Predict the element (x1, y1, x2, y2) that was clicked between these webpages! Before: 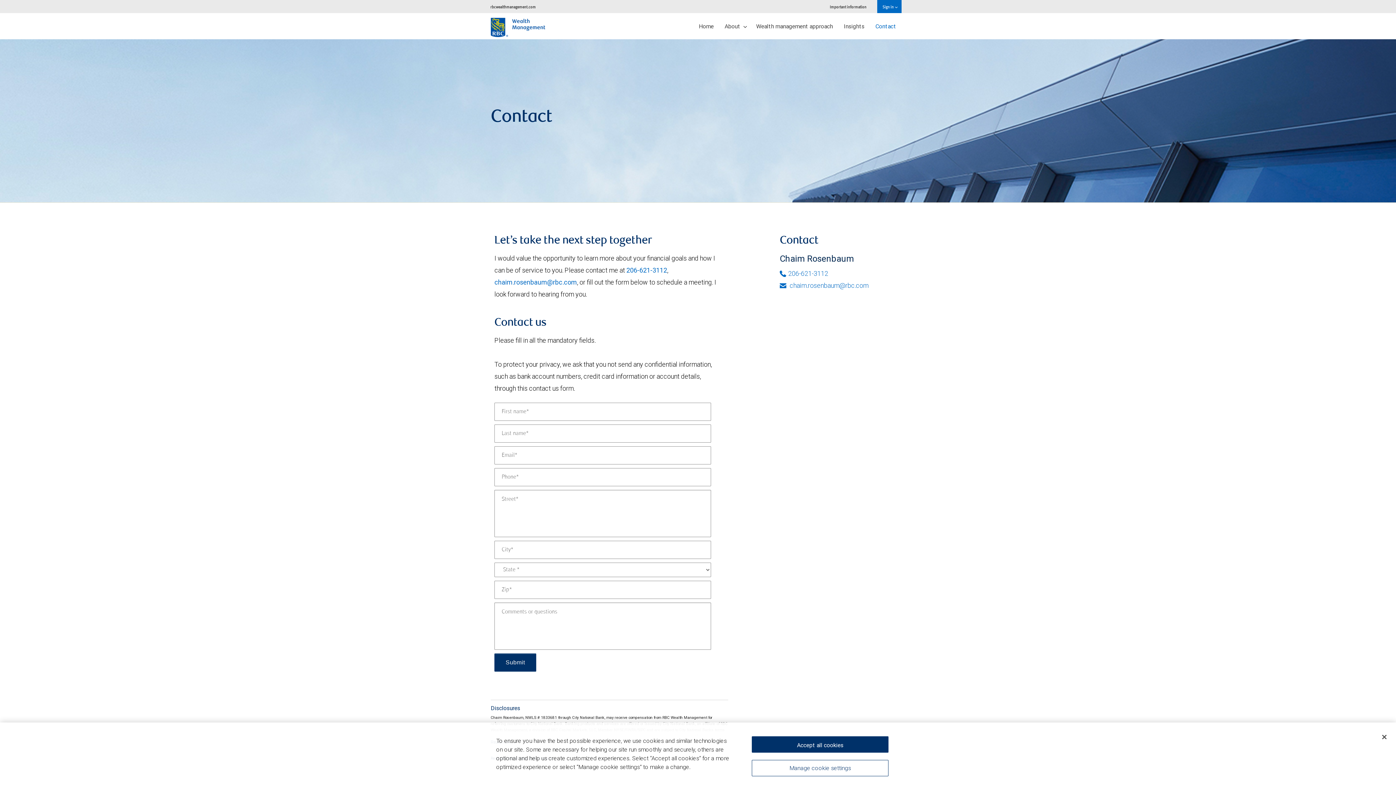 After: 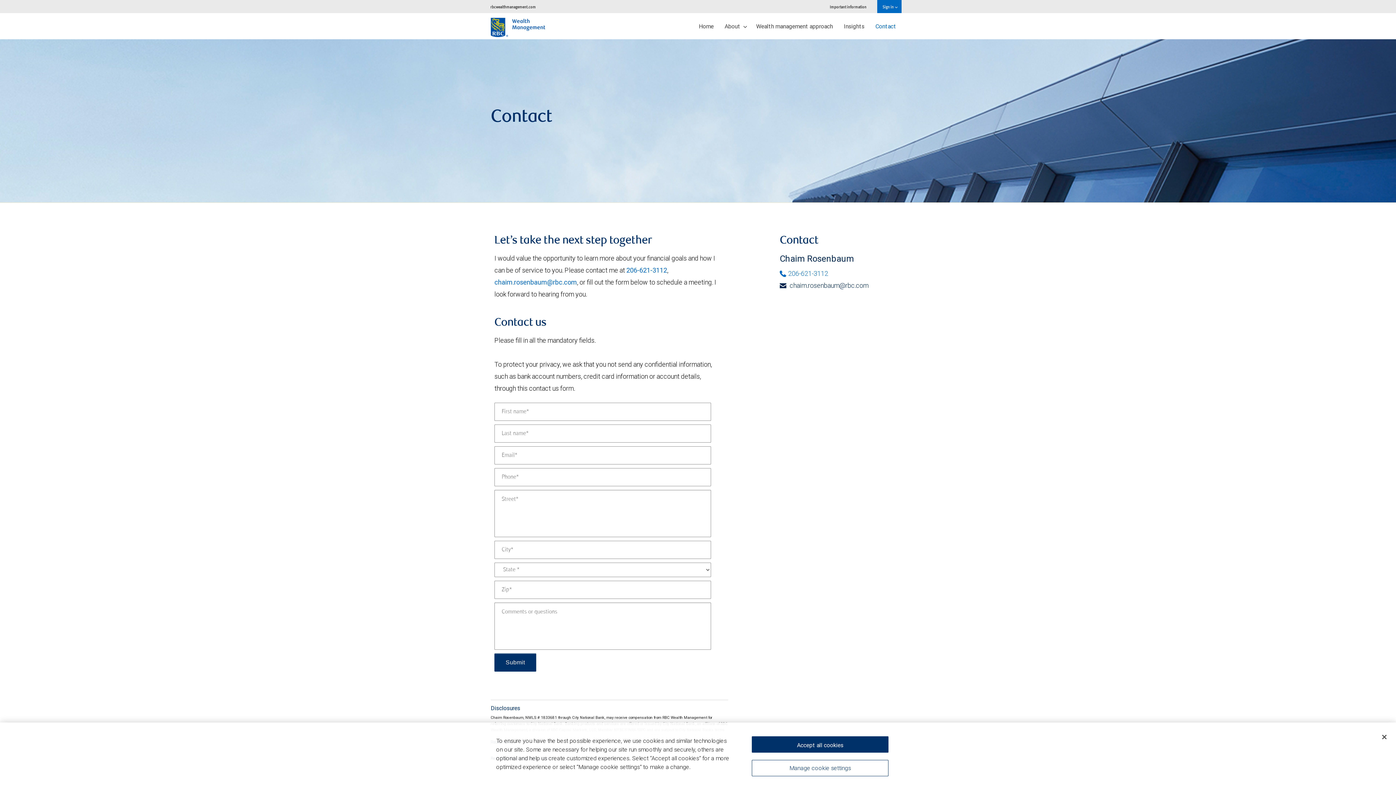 Action: label:  chaim.rosenbaum@rbc.com bbox: (780, 281, 868, 289)